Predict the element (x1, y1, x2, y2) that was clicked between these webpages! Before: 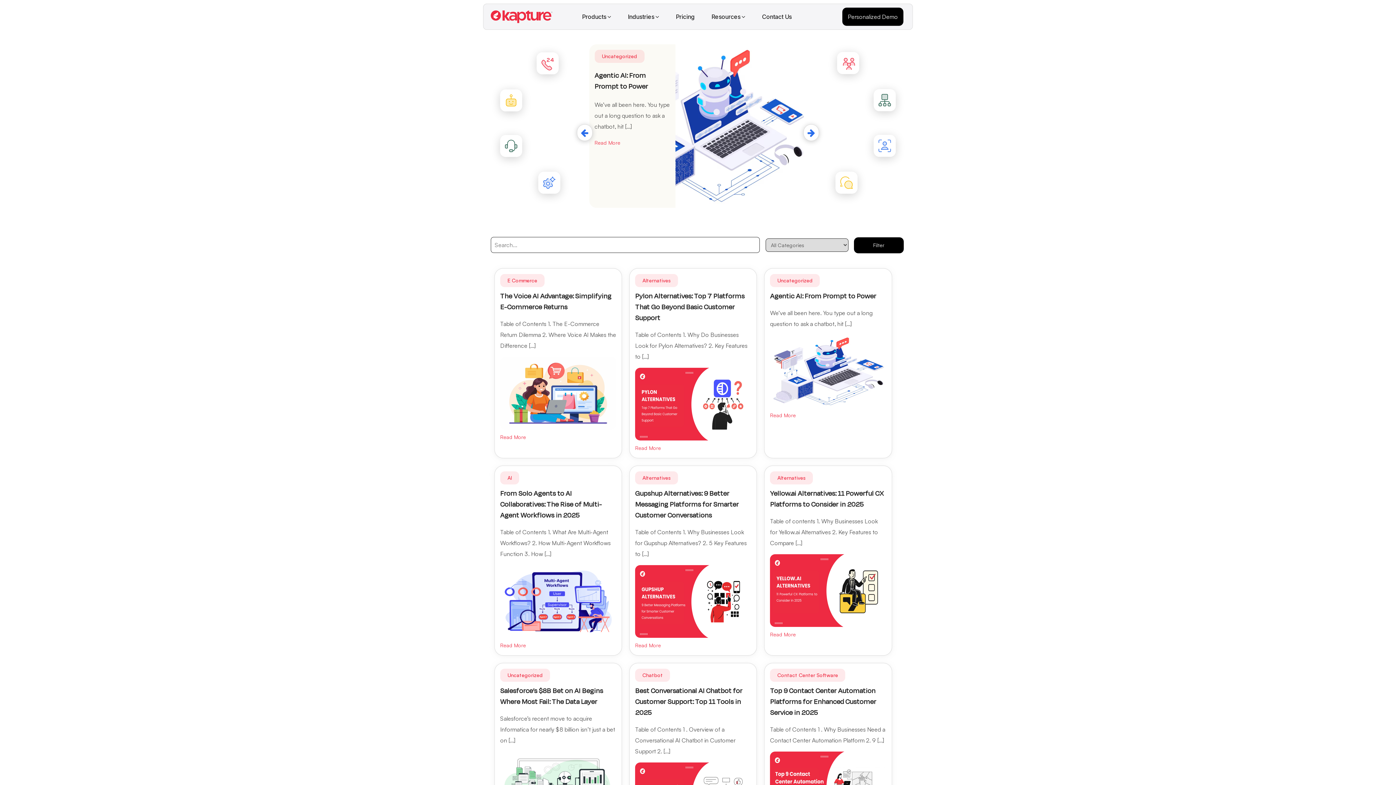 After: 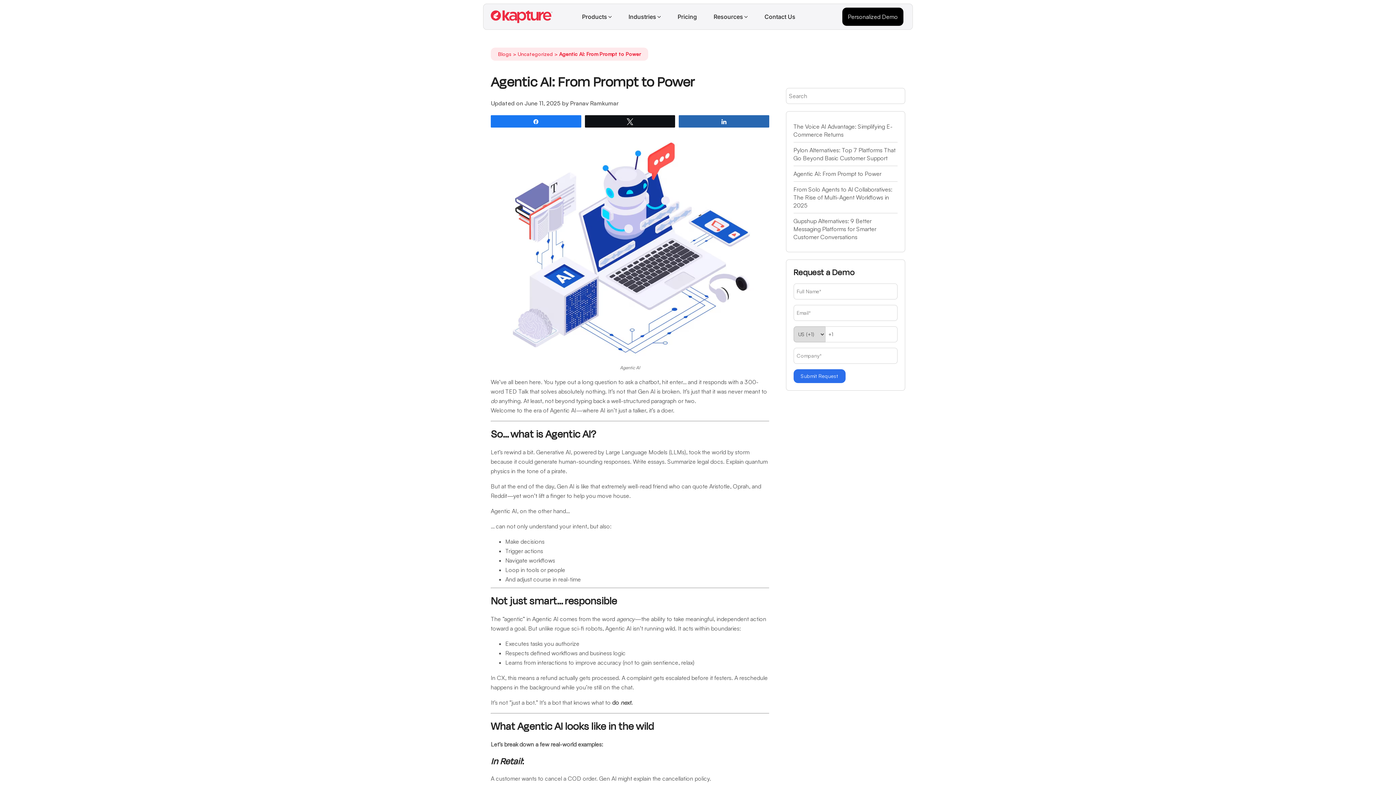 Action: bbox: (770, 402, 886, 409)